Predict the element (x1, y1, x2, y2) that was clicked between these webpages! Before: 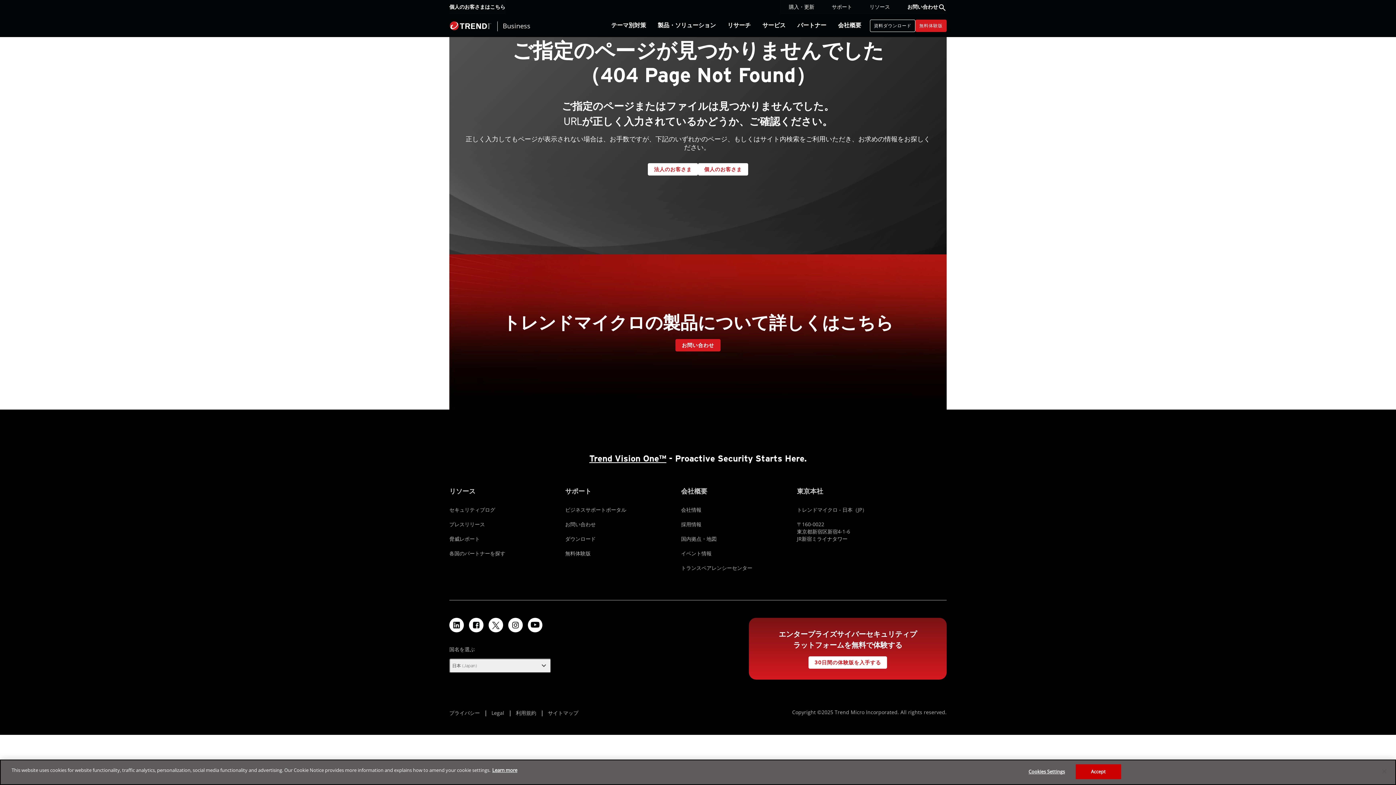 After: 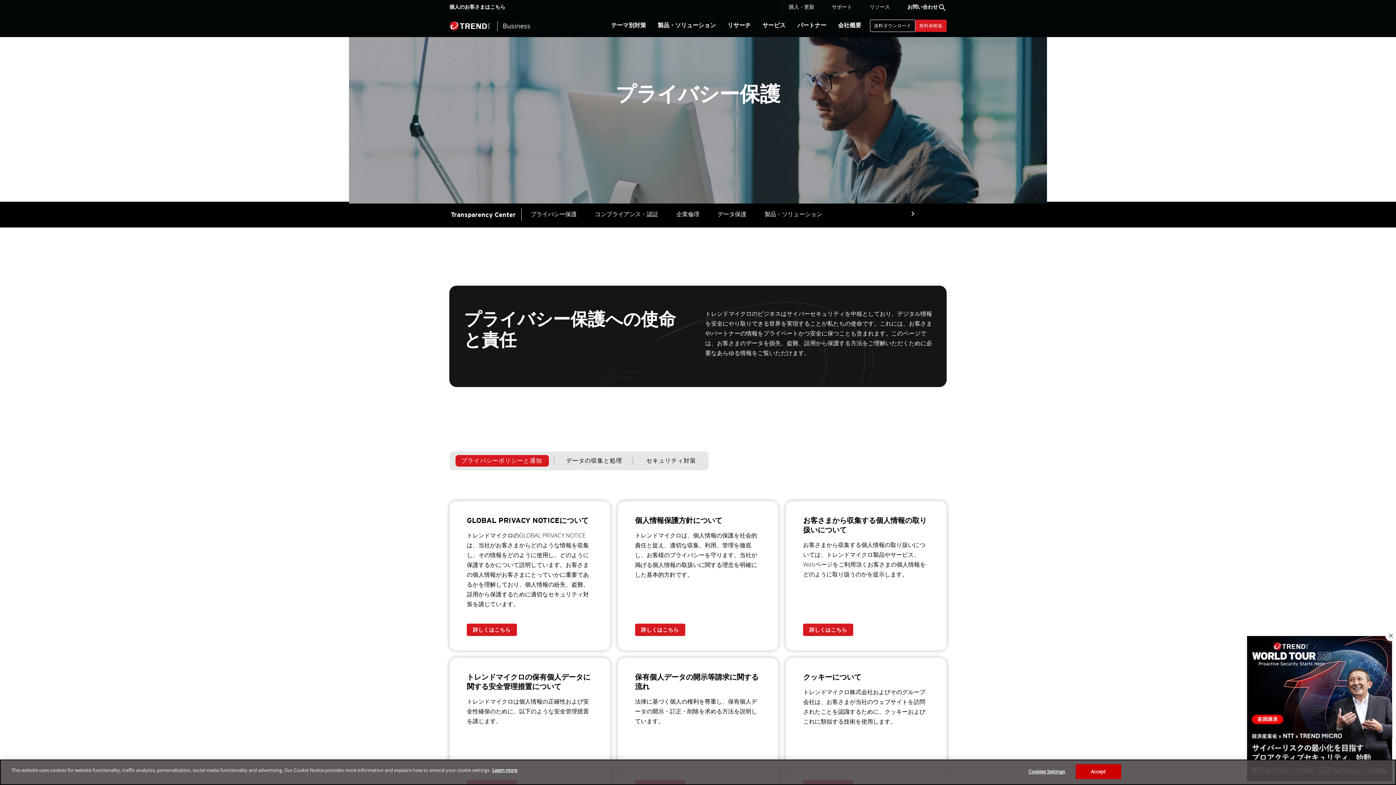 Action: bbox: (449, 709, 480, 716) label: プライバシー